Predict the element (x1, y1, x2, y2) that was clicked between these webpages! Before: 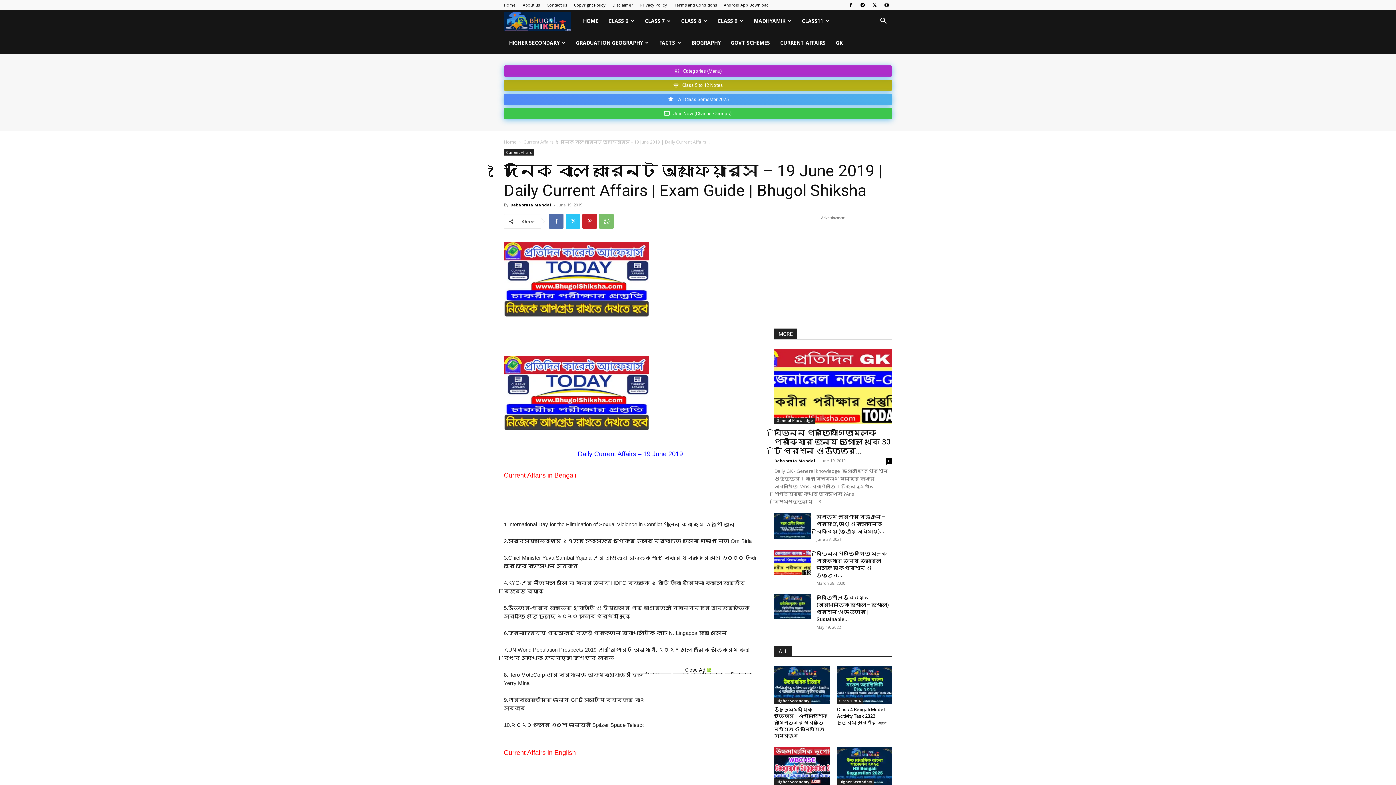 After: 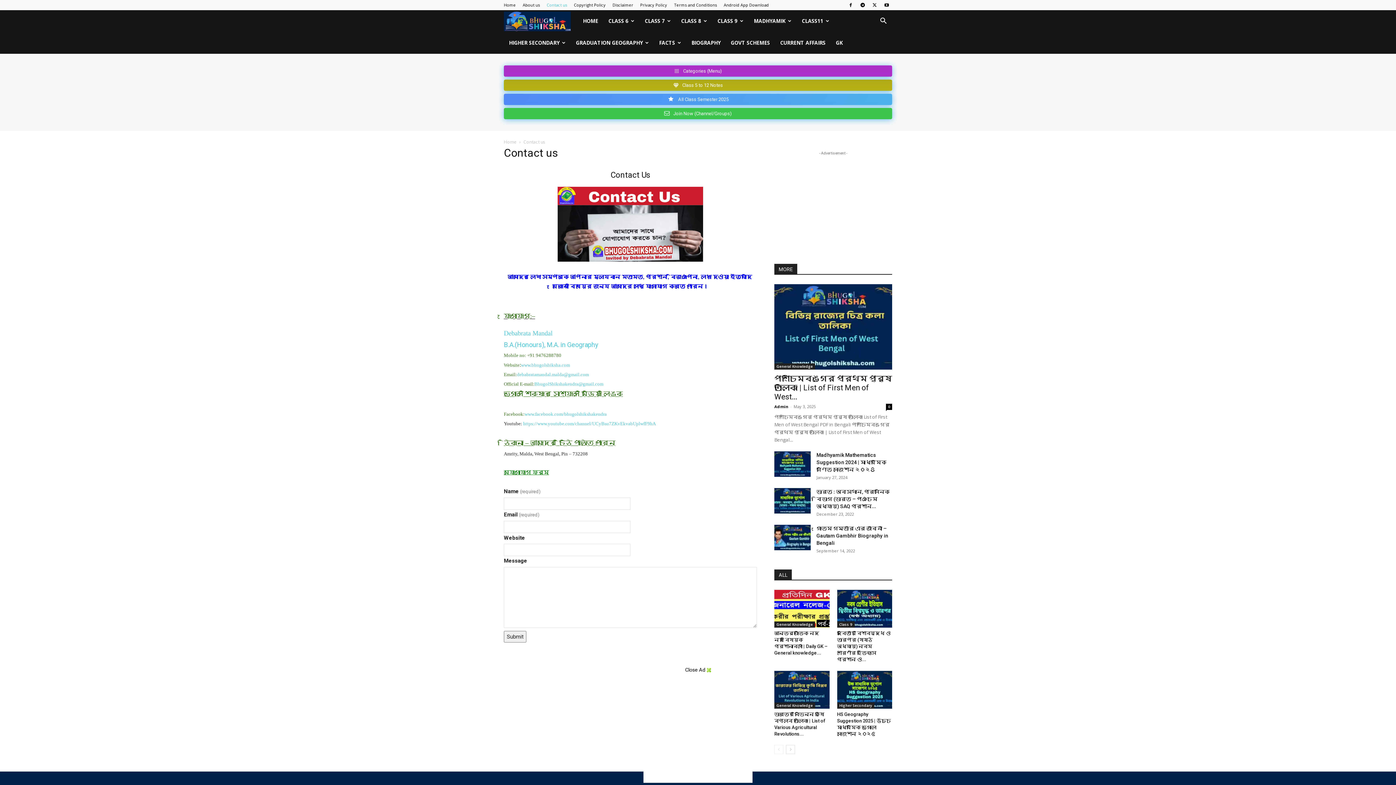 Action: label: Contact us bbox: (546, 2, 567, 7)